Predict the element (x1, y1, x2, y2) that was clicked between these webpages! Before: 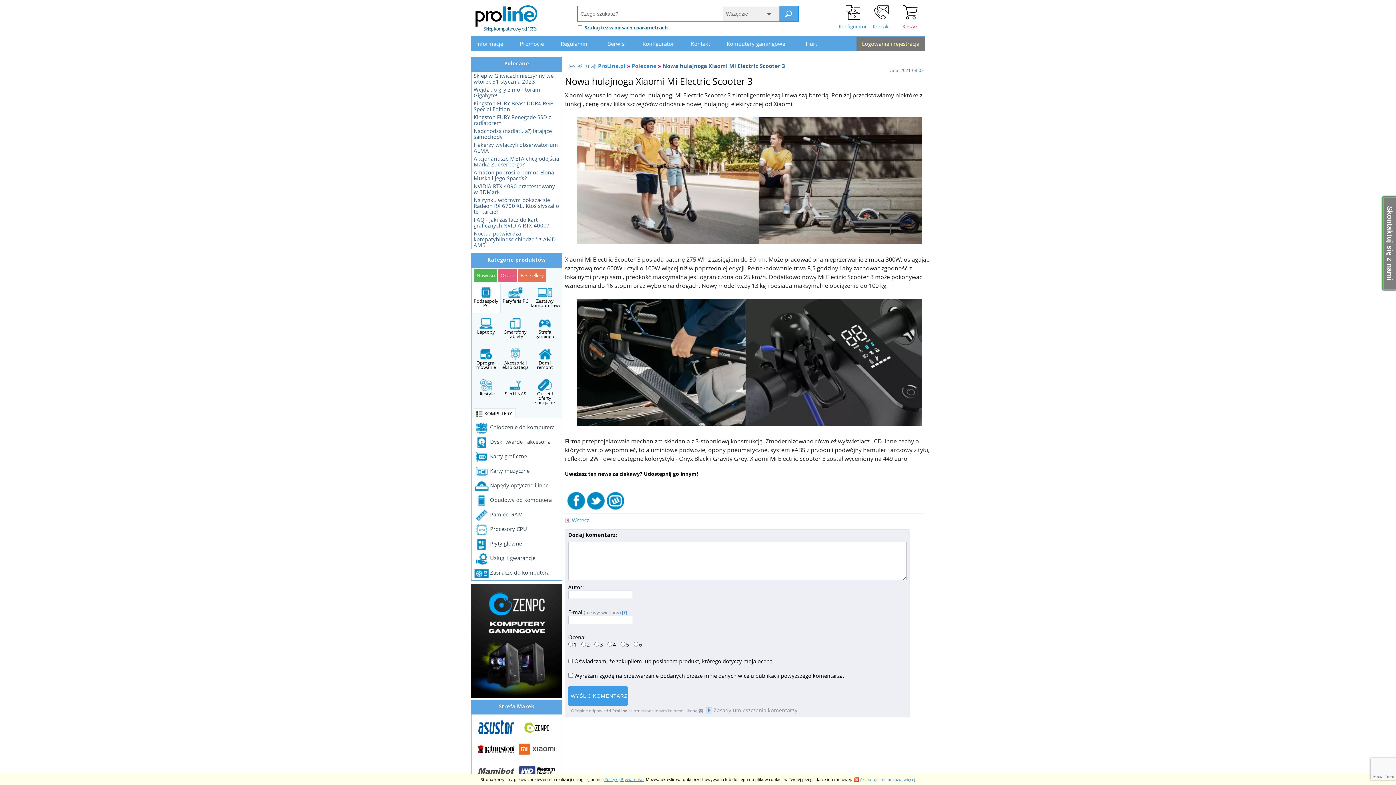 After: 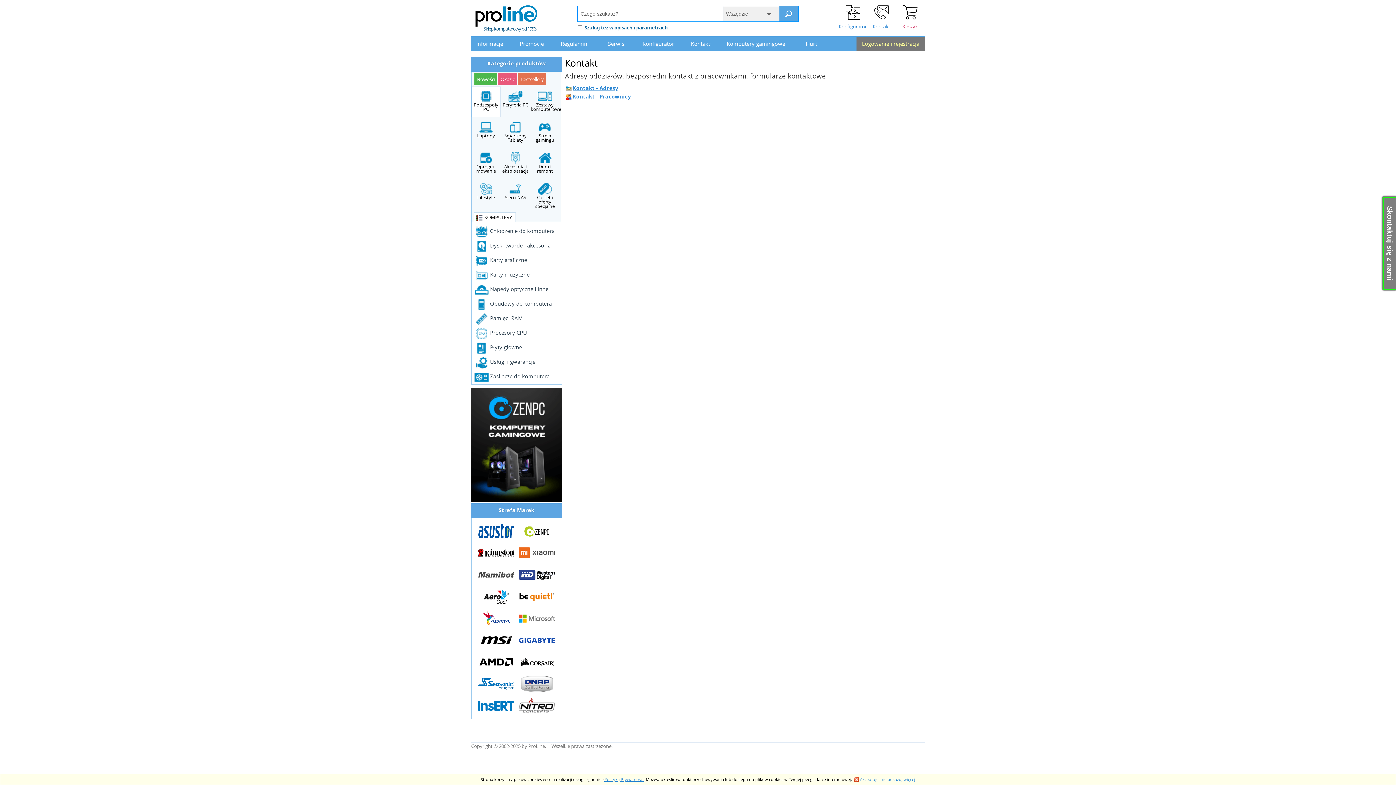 Action: label: Kontakt bbox: (682, 36, 719, 50)